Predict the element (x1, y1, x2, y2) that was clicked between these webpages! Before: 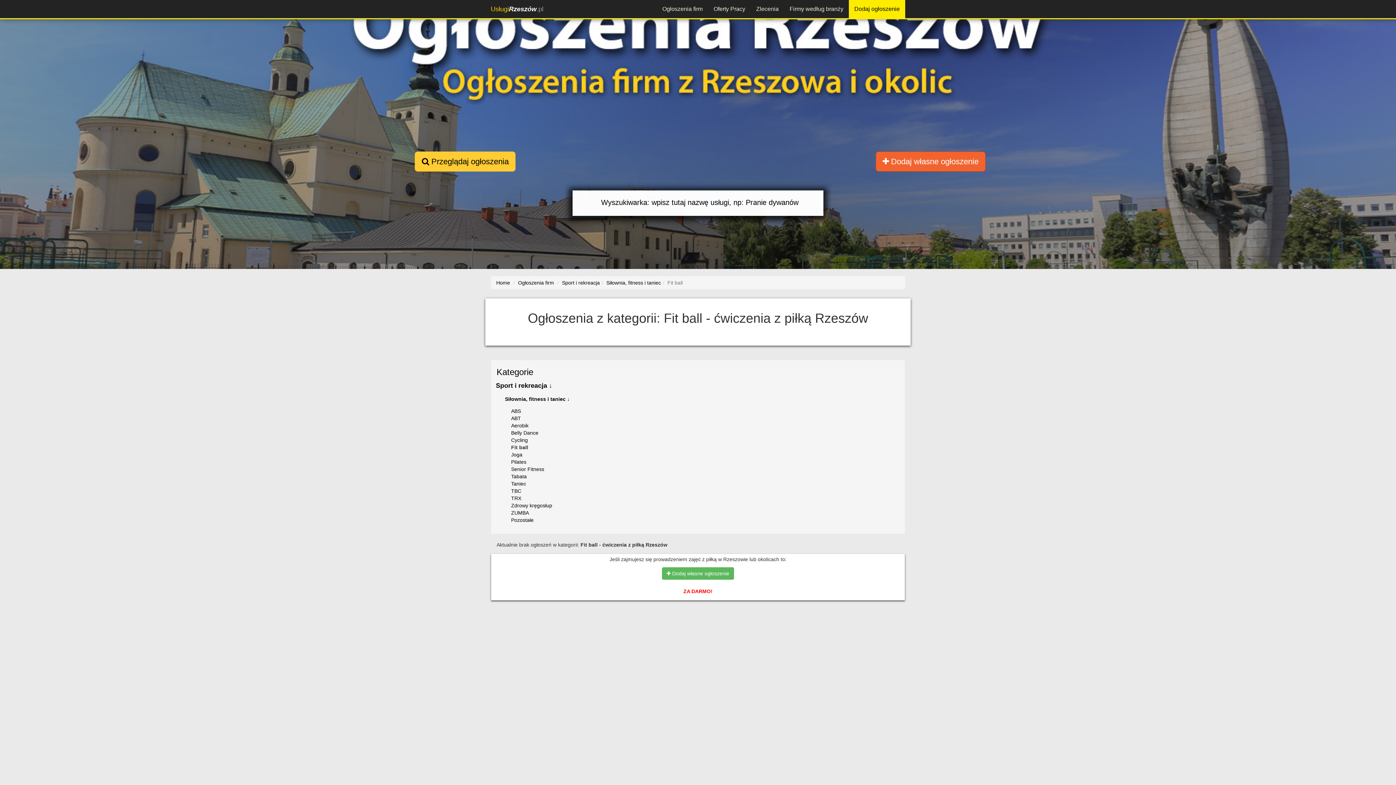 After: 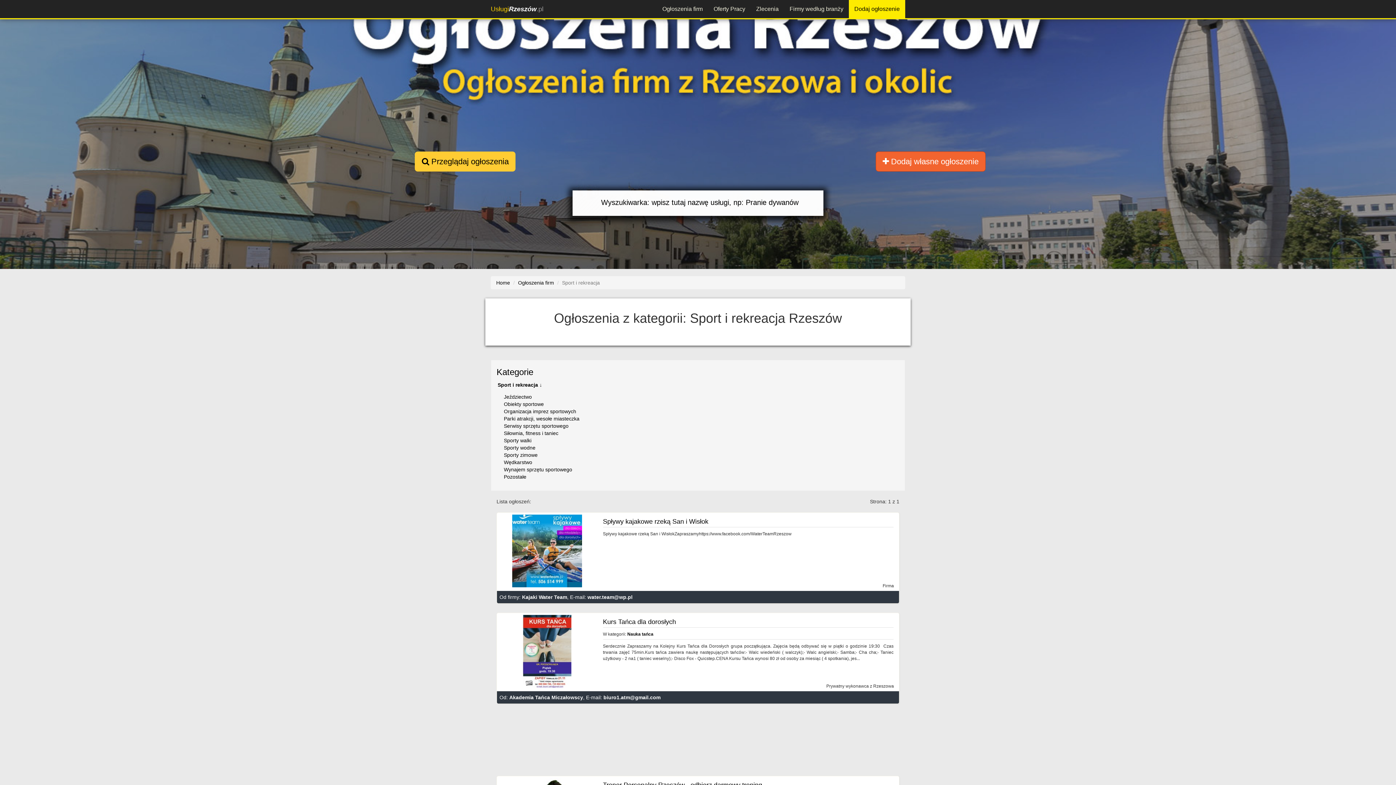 Action: bbox: (496, 380, 552, 391) label: Sport i rekreacja ↓